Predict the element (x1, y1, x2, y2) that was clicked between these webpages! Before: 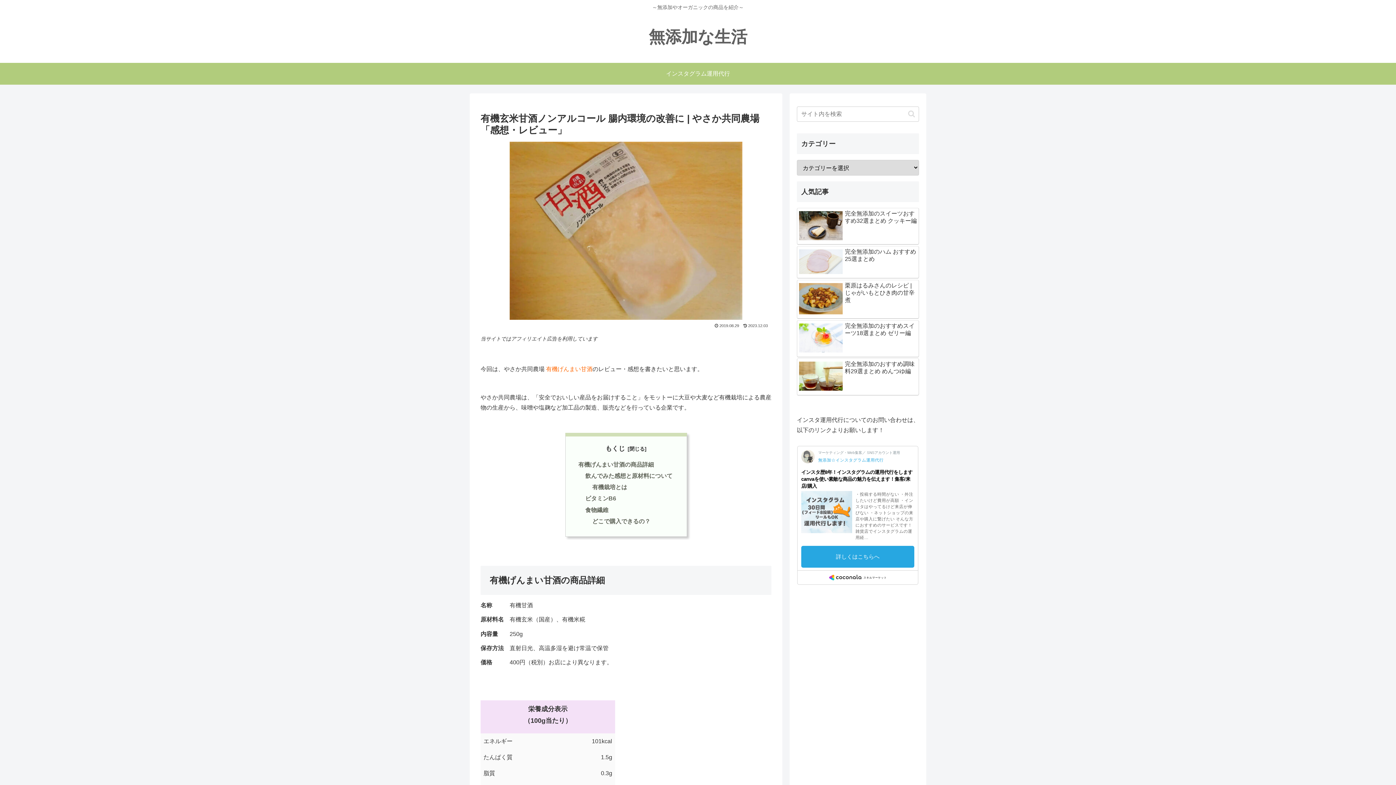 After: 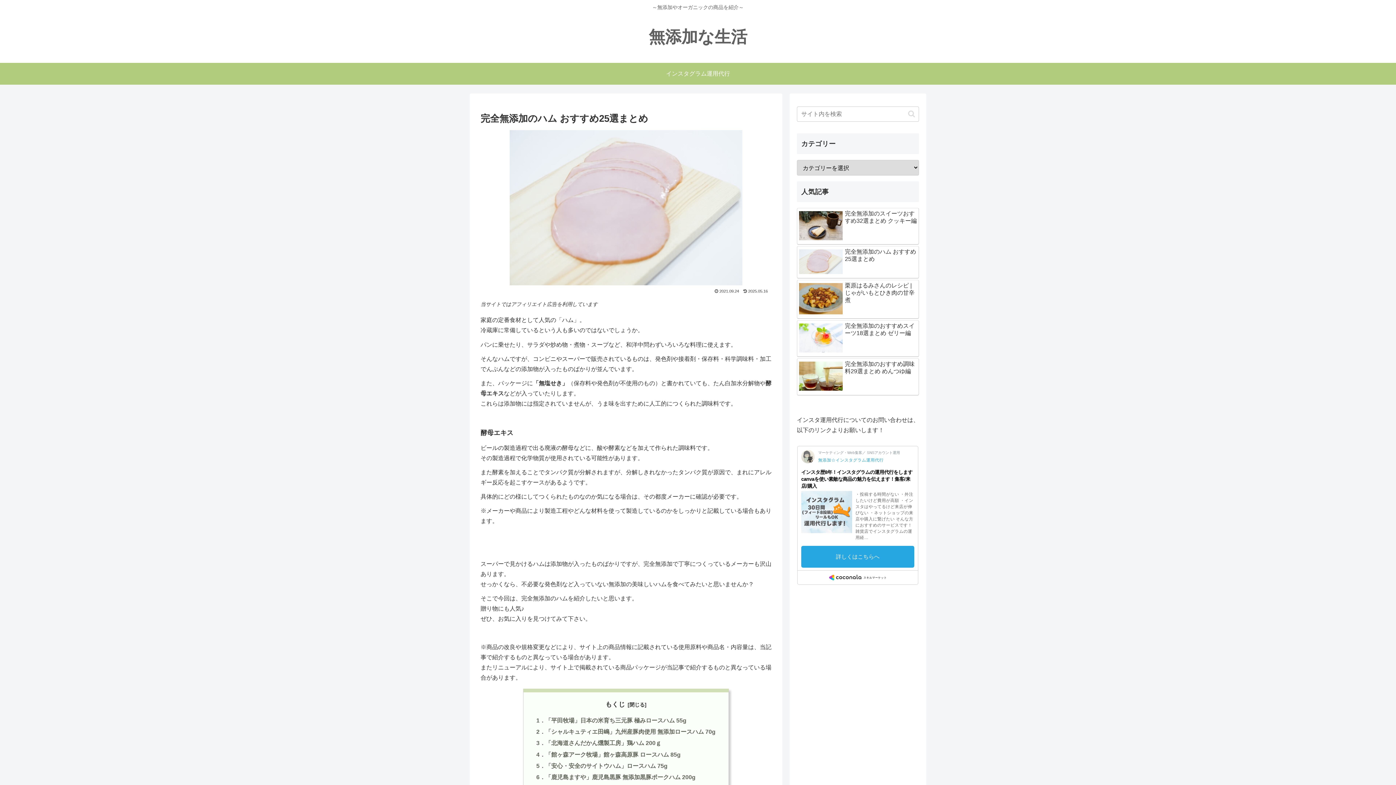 Action: bbox: (797, 246, 919, 278) label: 完全無添加のハム おすすめ25選まとめ